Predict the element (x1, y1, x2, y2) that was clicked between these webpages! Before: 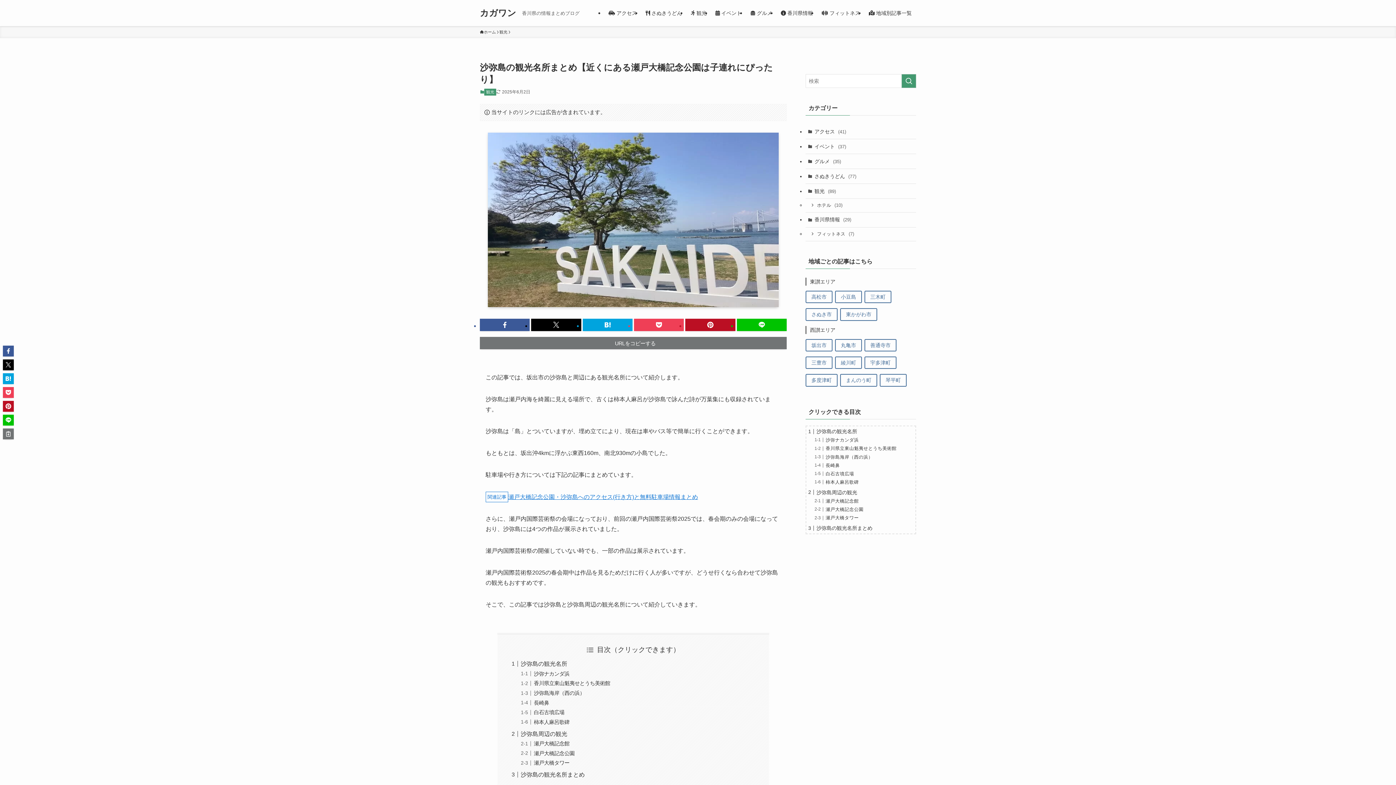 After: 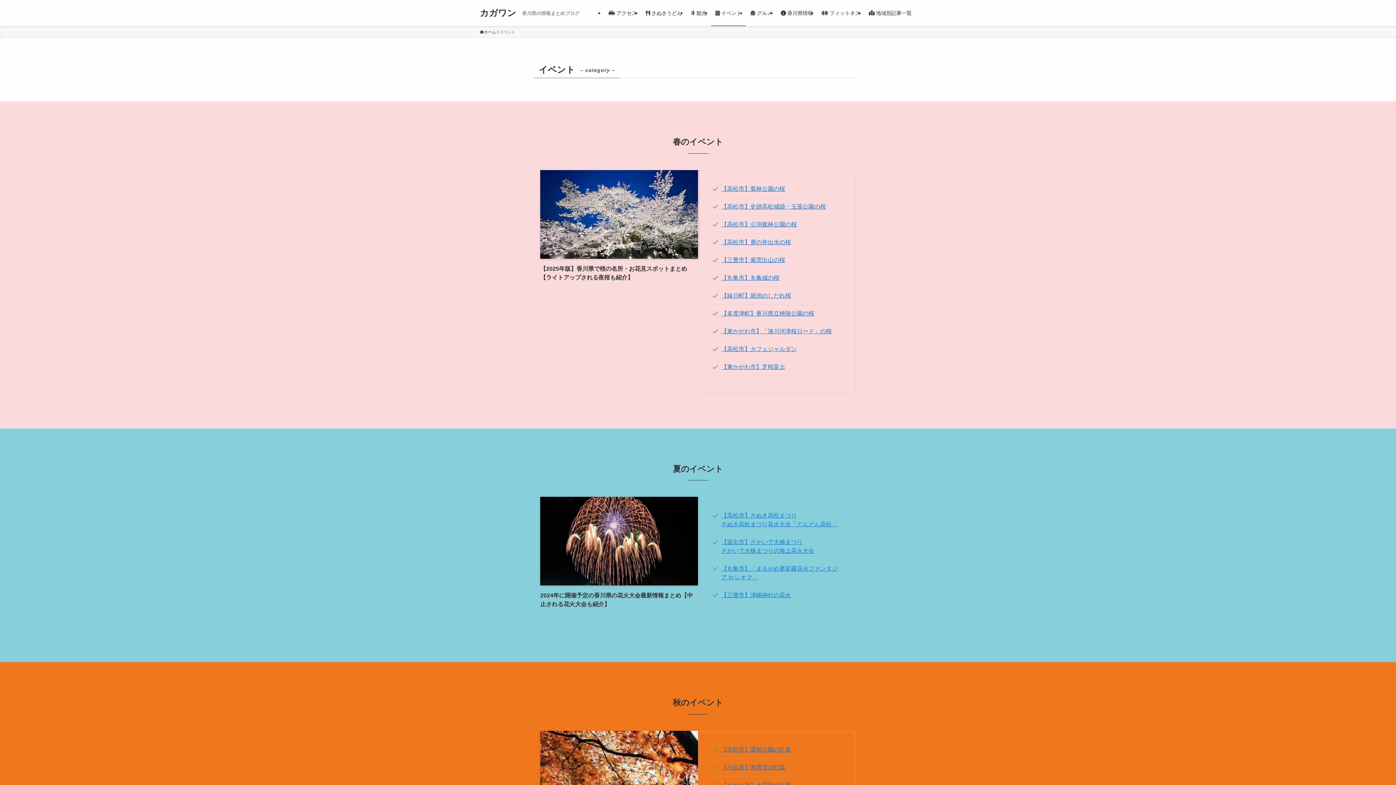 Action: bbox: (805, 139, 916, 154) label: イベント (37)